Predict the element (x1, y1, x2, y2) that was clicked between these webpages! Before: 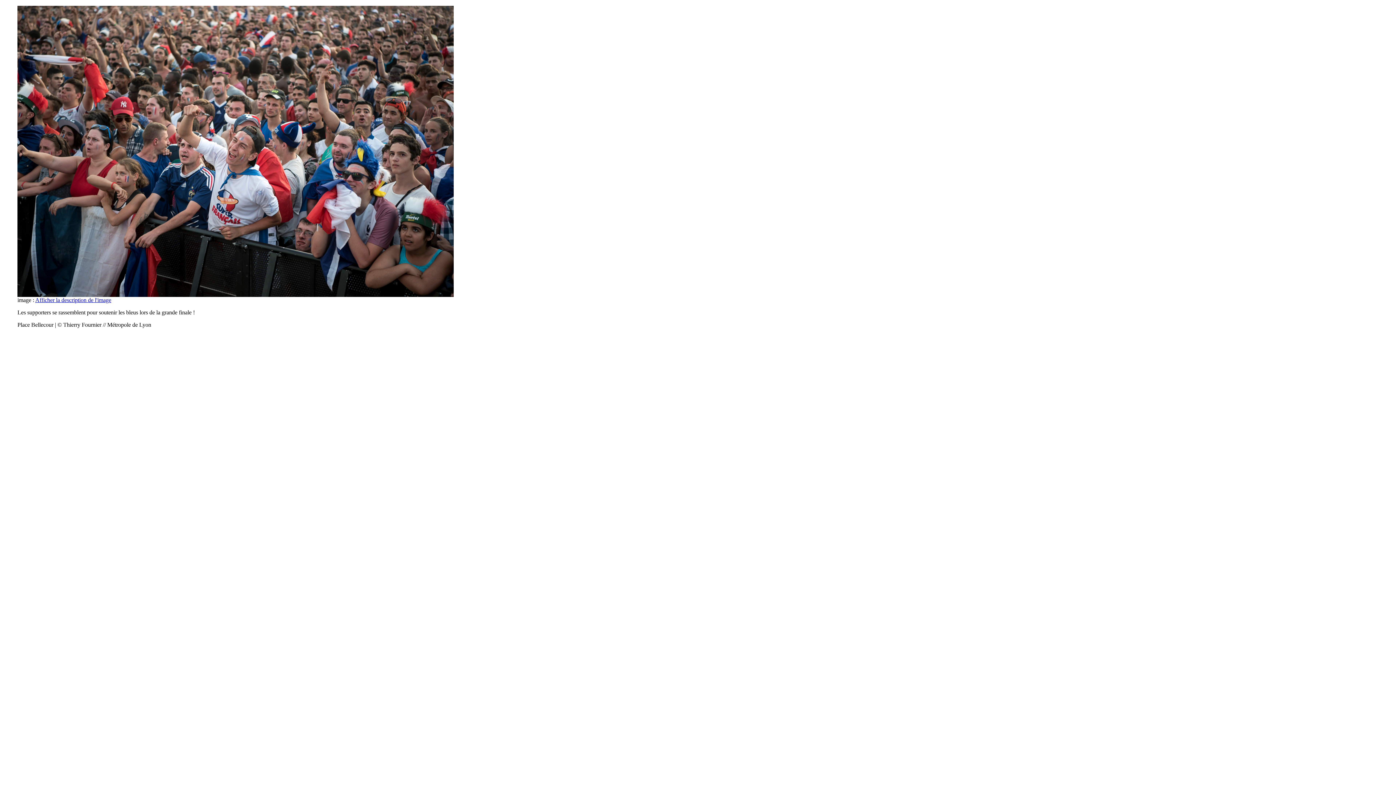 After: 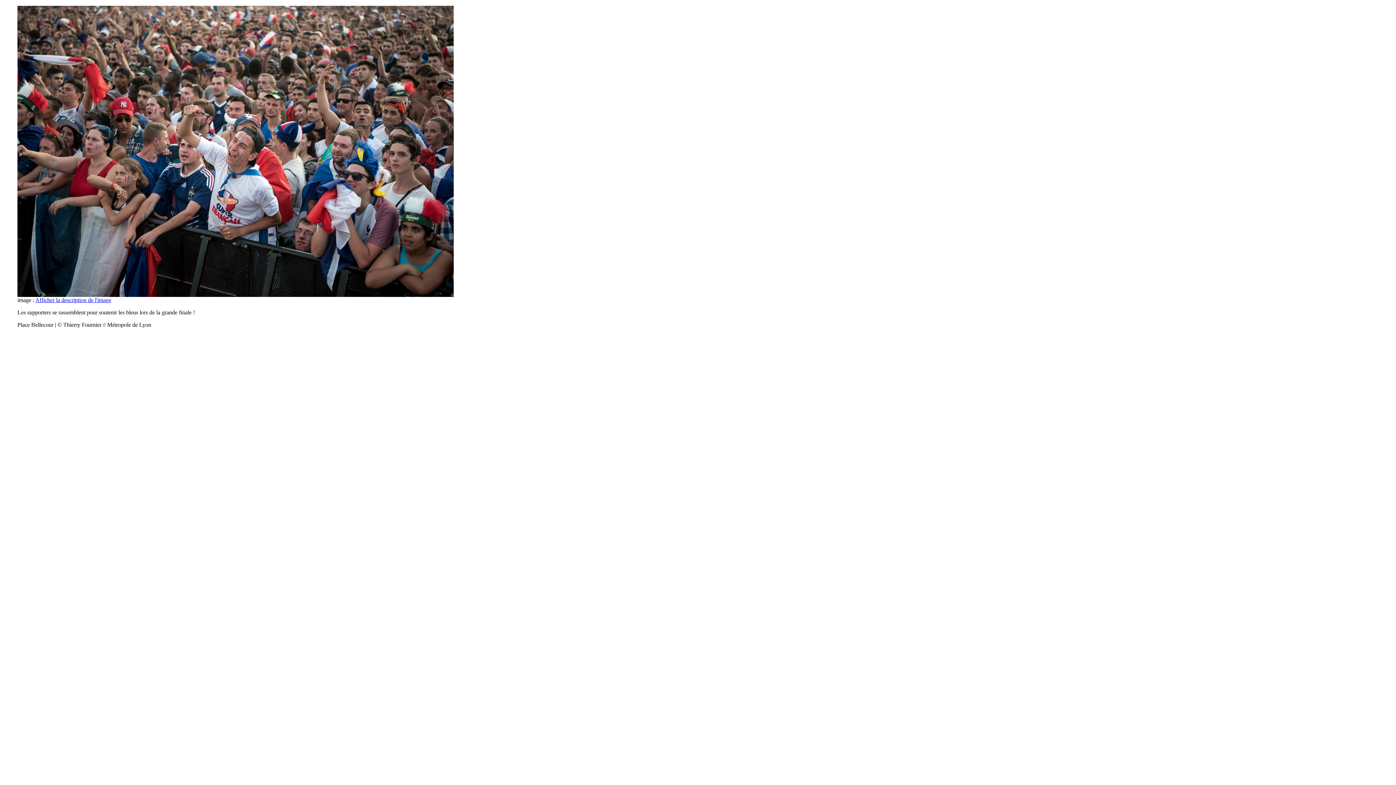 Action: label: Afficher la description de l'image bbox: (35, 297, 111, 303)